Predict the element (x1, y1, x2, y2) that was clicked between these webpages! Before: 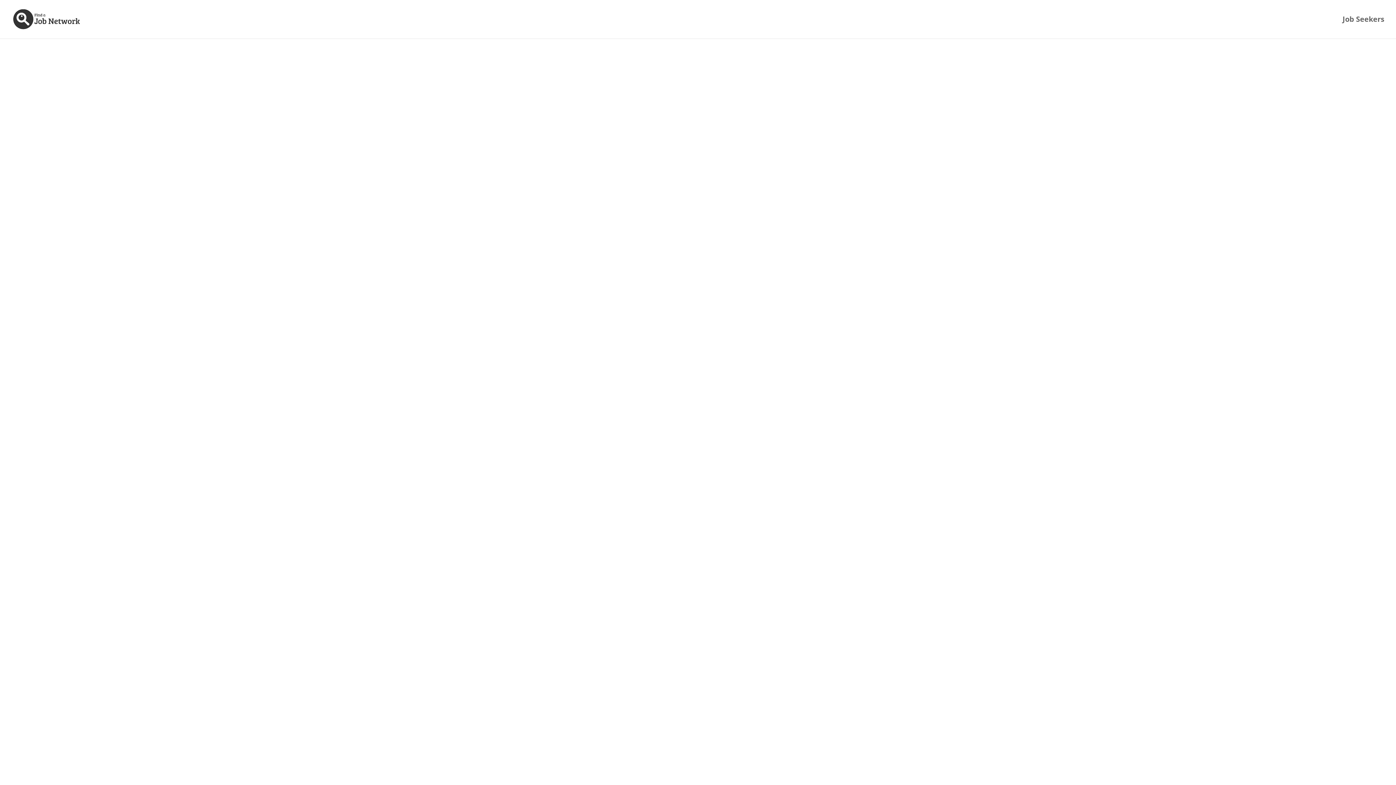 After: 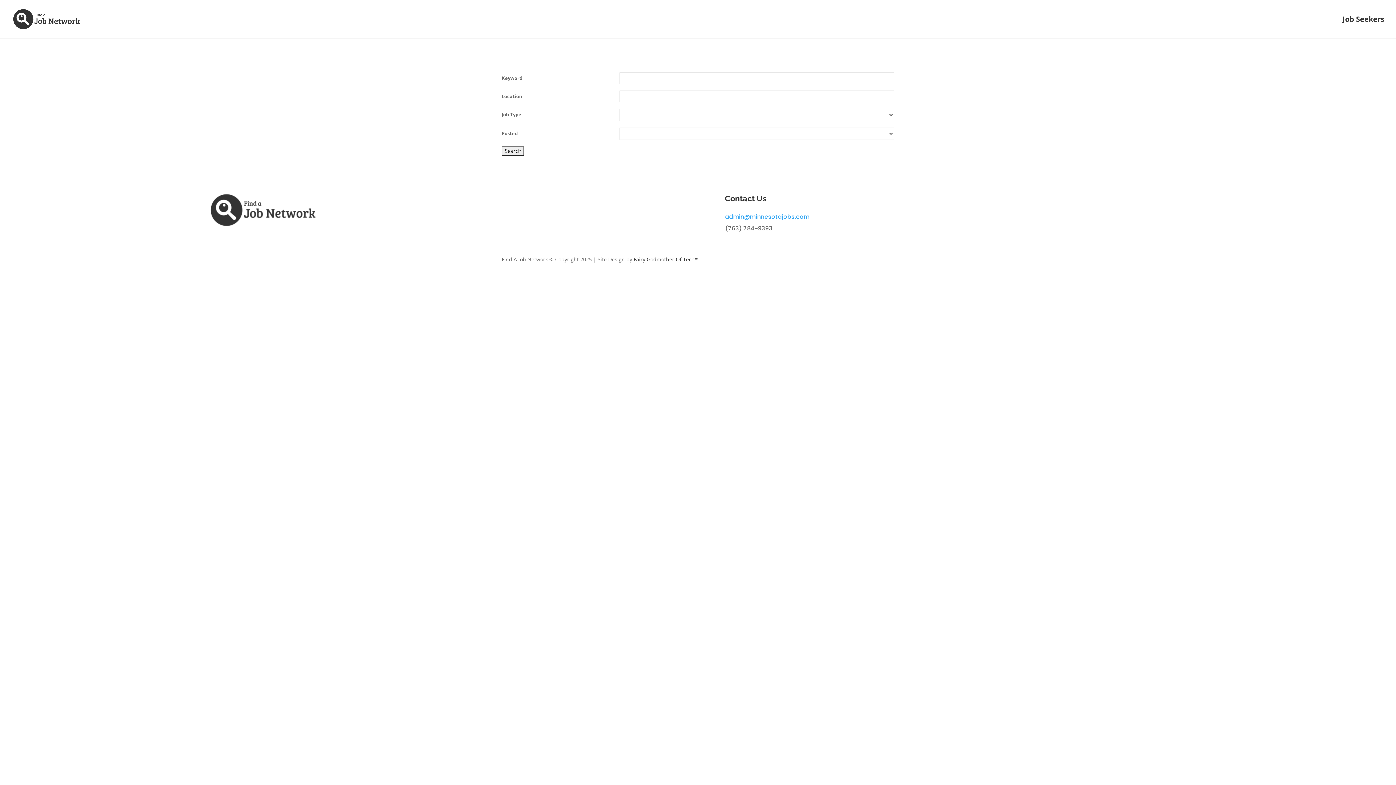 Action: label: Job Seekers bbox: (1342, 16, 1384, 38)